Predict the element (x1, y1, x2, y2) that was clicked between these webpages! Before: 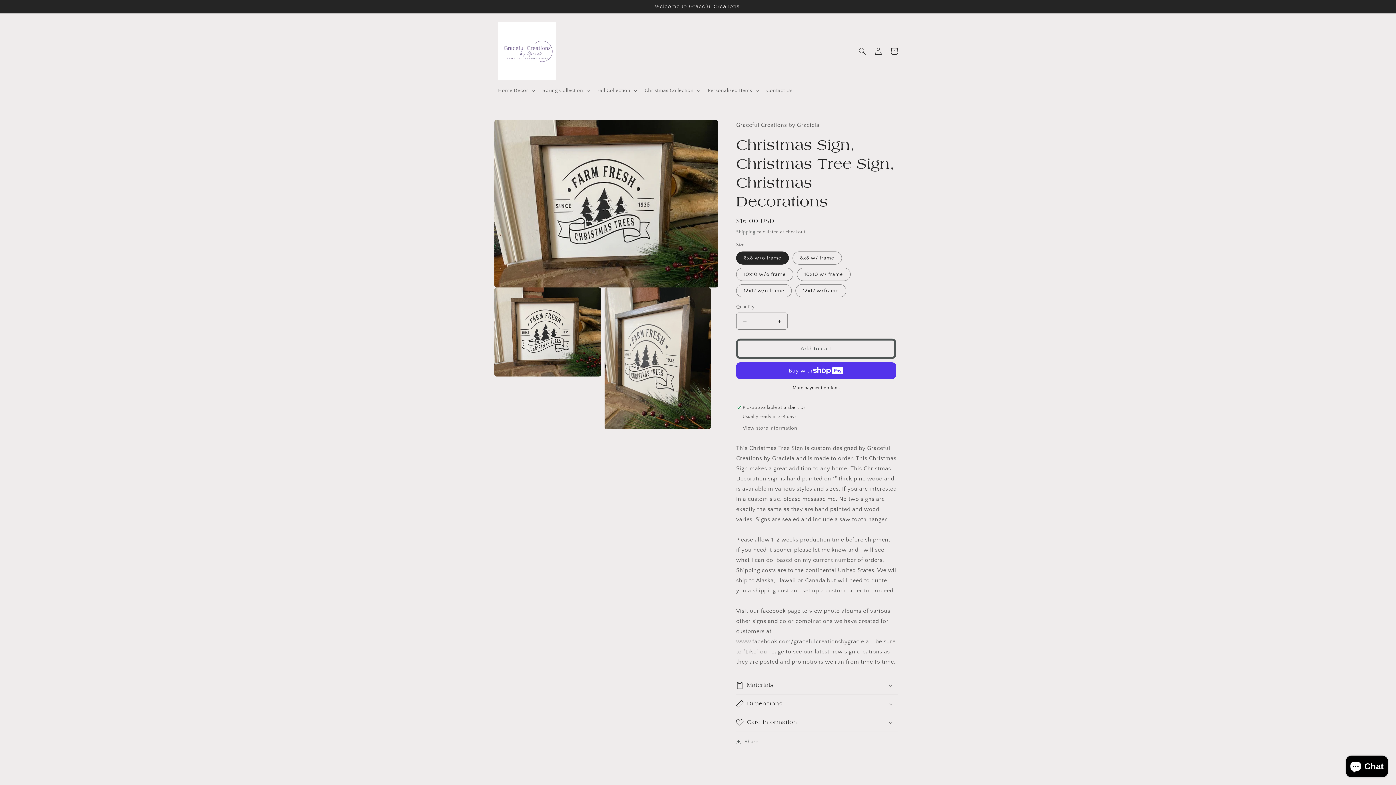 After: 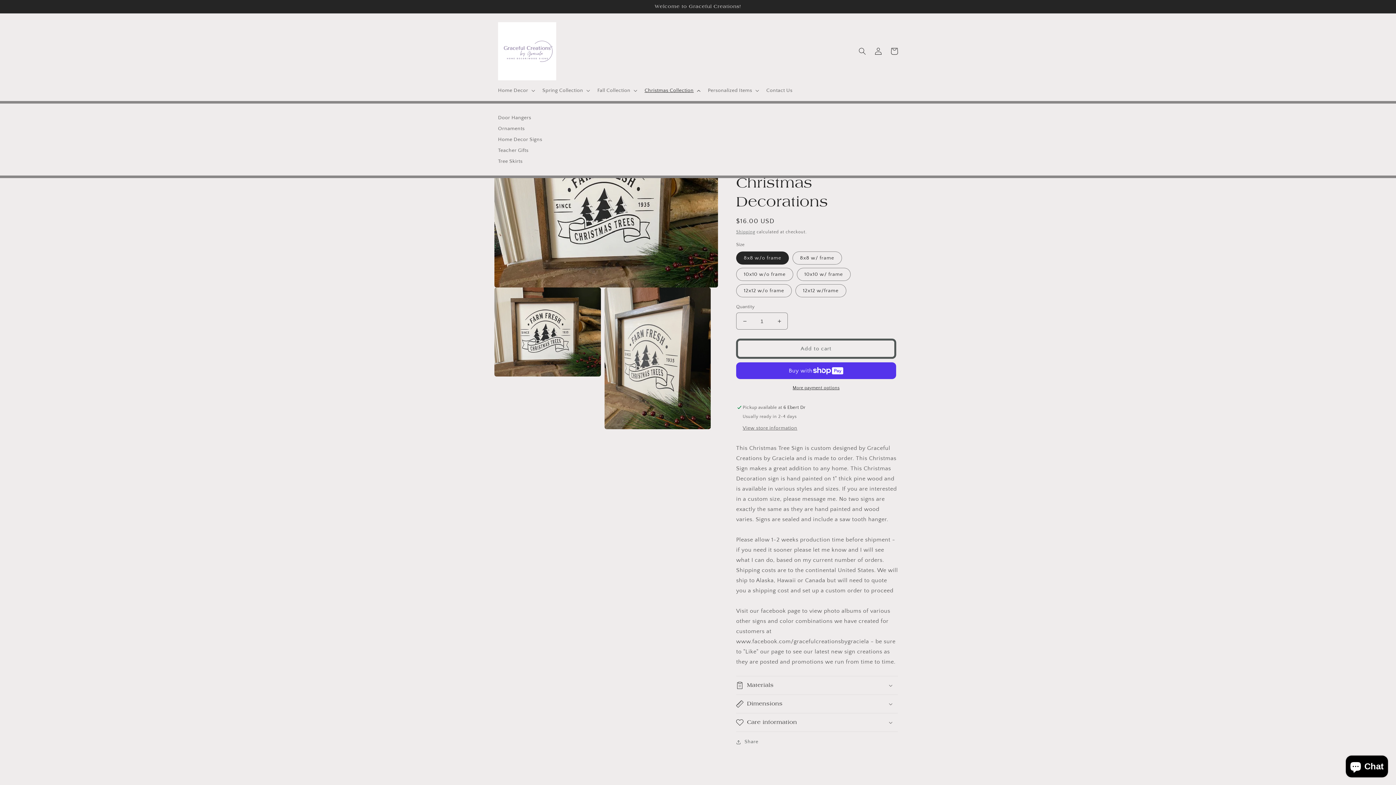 Action: label: Christmas Collection bbox: (640, 82, 703, 98)